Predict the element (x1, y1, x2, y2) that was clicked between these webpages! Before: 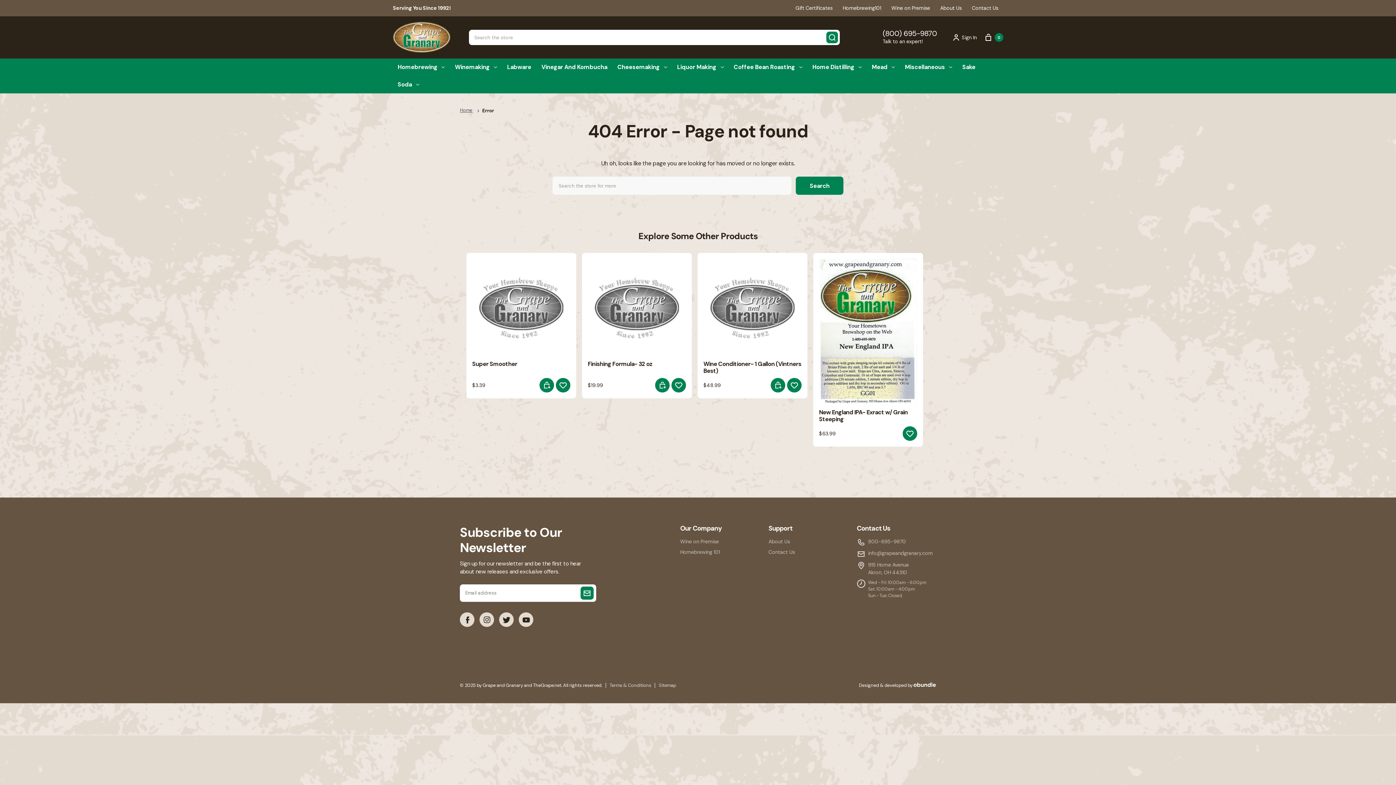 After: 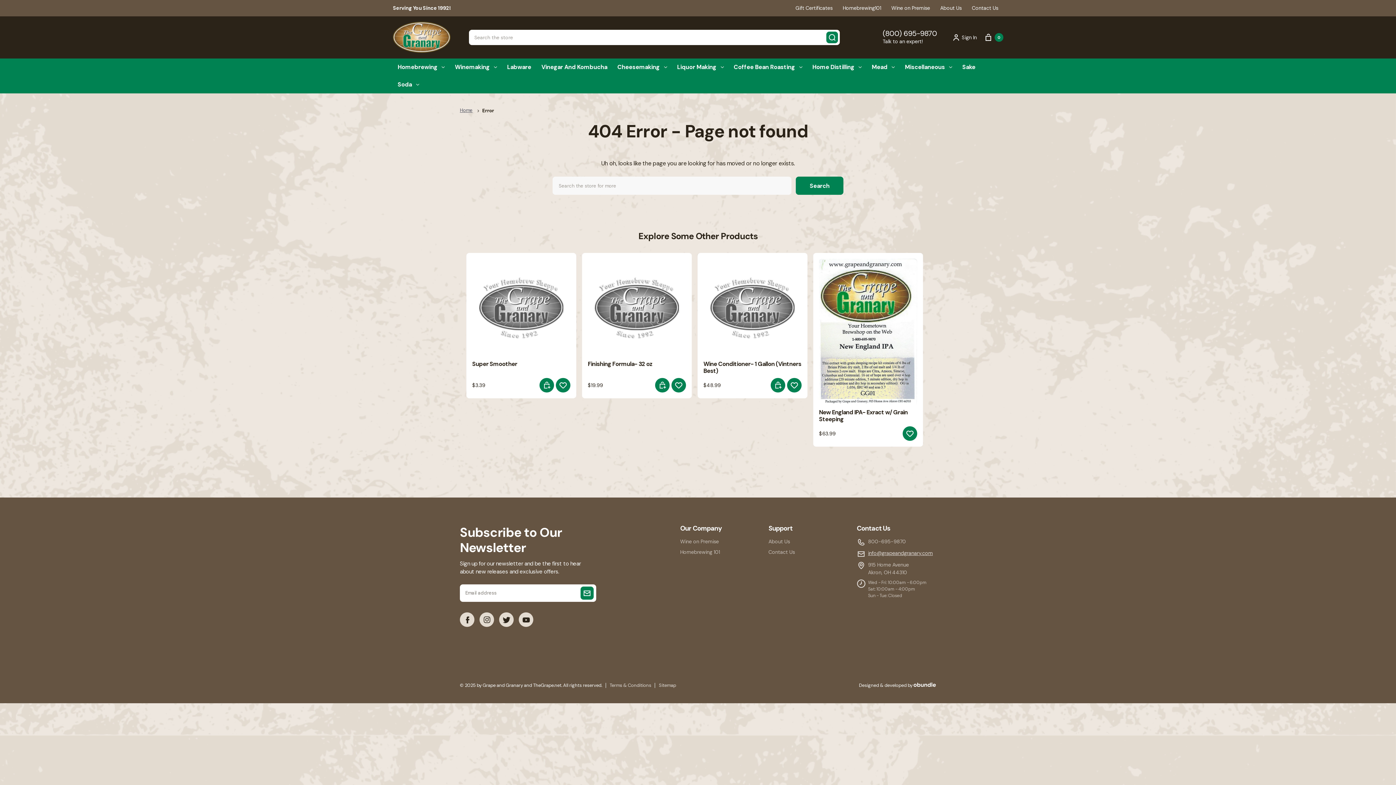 Action: label: info@grapeandgranary.com bbox: (857, 549, 936, 558)